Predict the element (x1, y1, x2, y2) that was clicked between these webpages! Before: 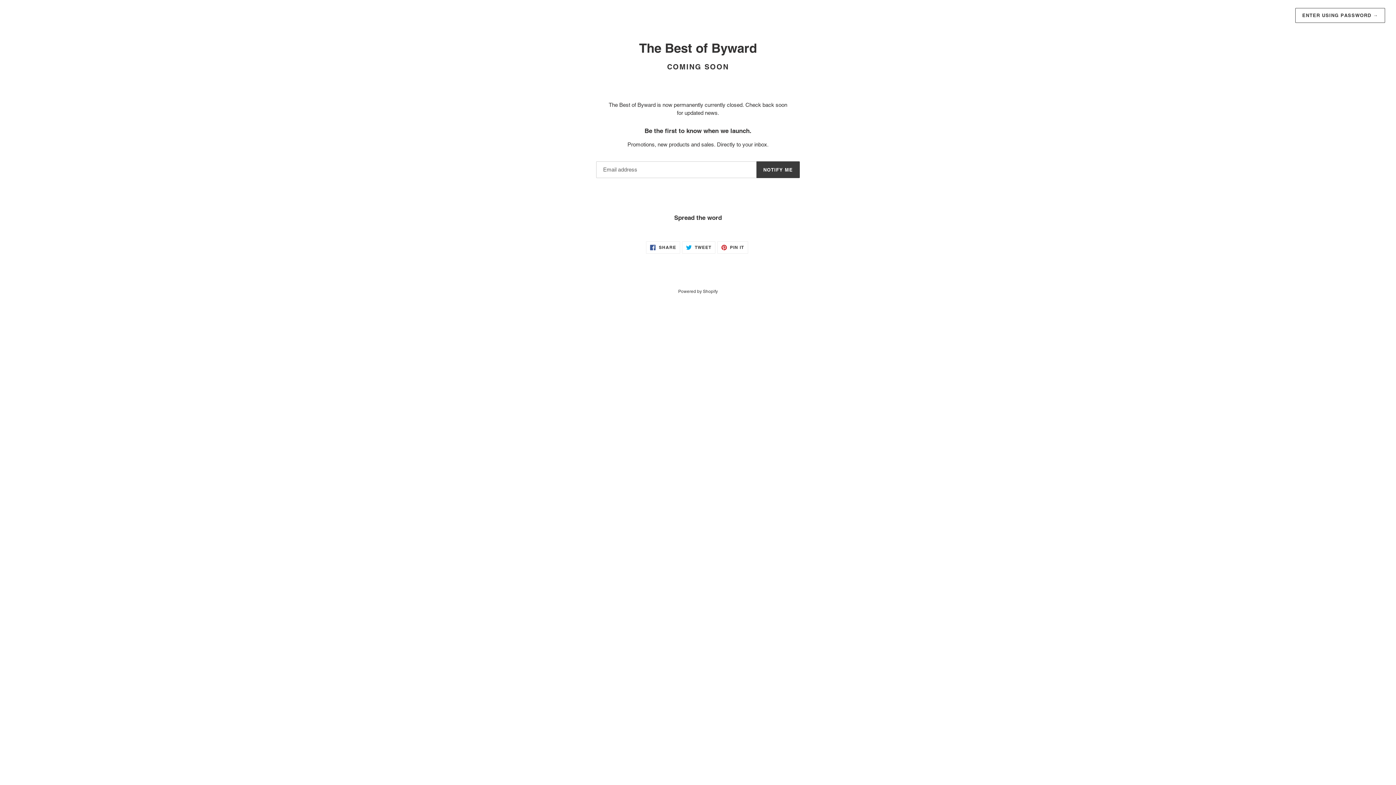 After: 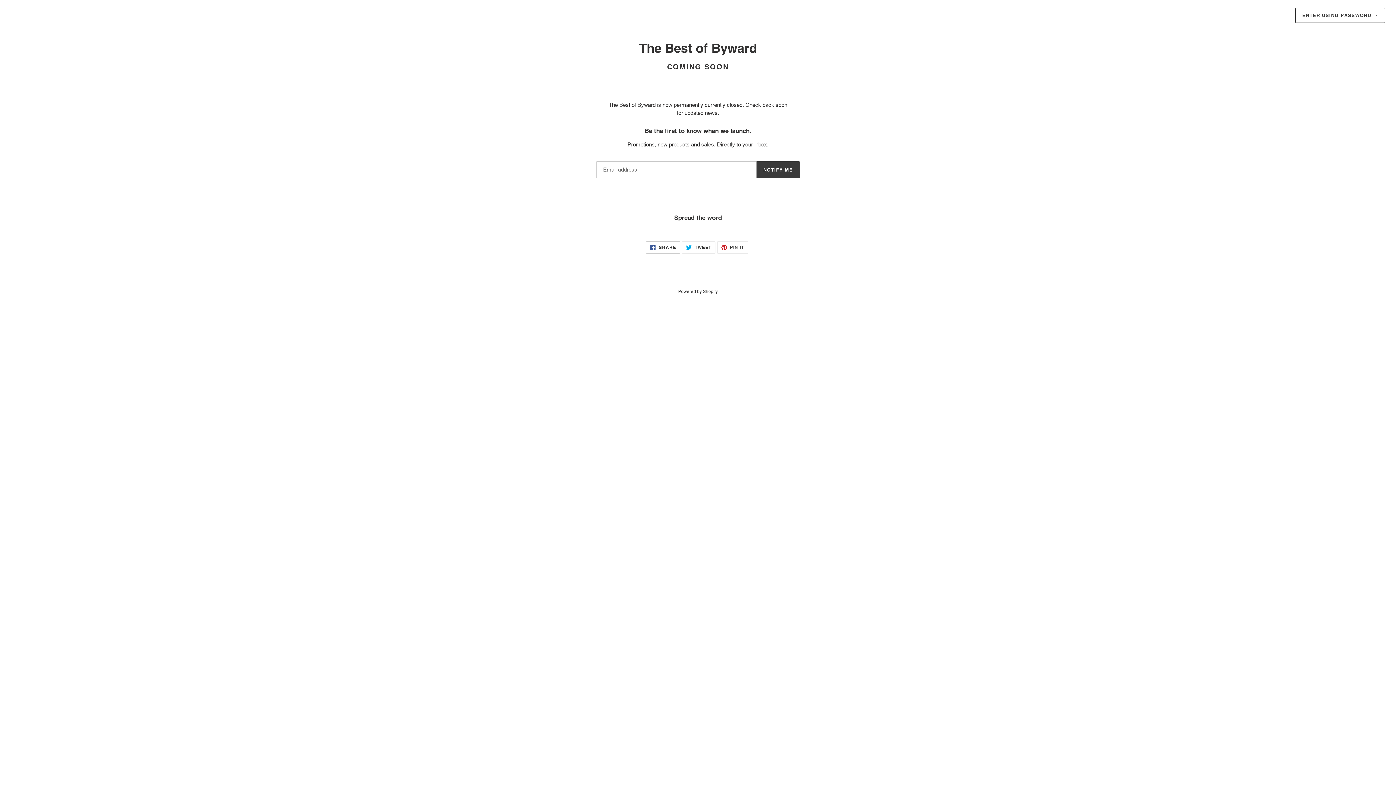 Action: label:  SHARE
SHARE ON FACEBOOK bbox: (646, 241, 680, 253)